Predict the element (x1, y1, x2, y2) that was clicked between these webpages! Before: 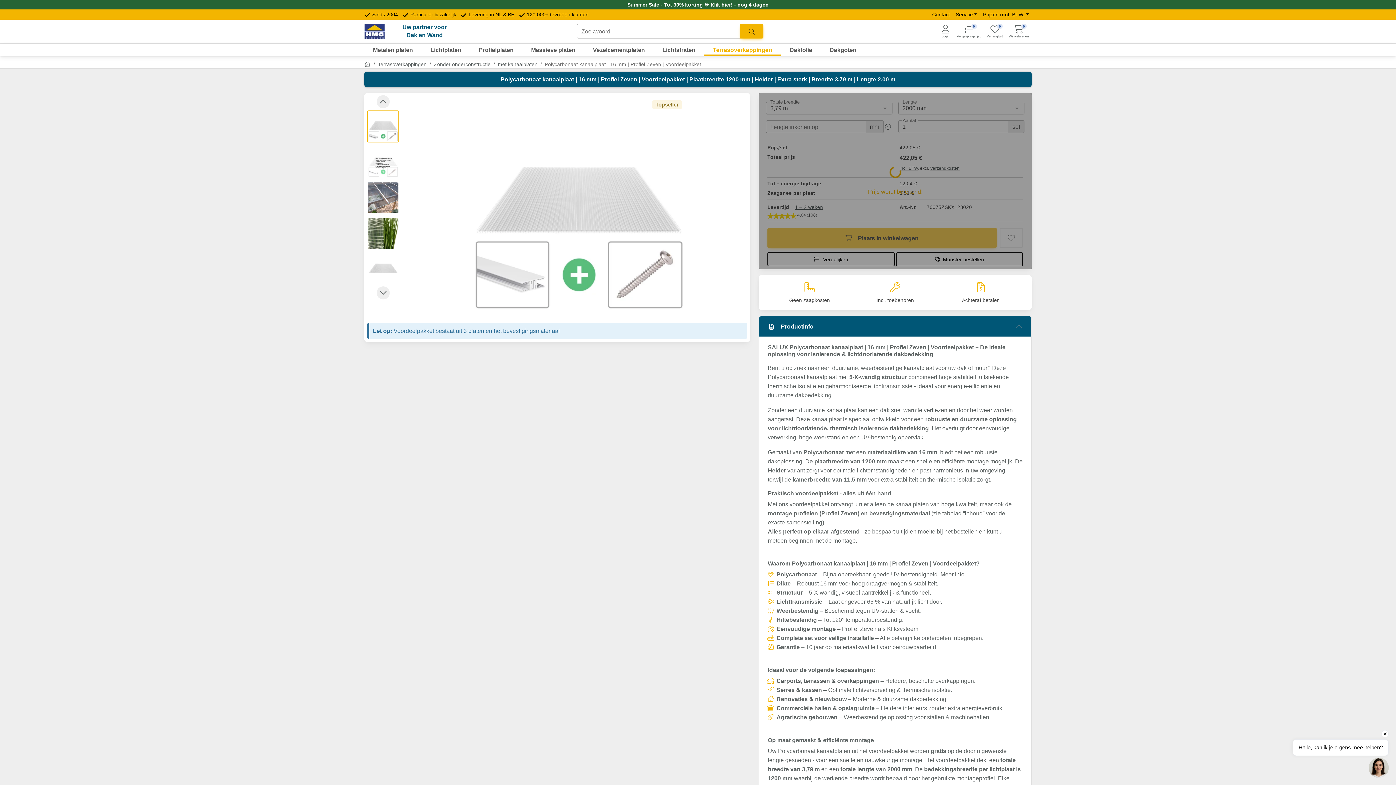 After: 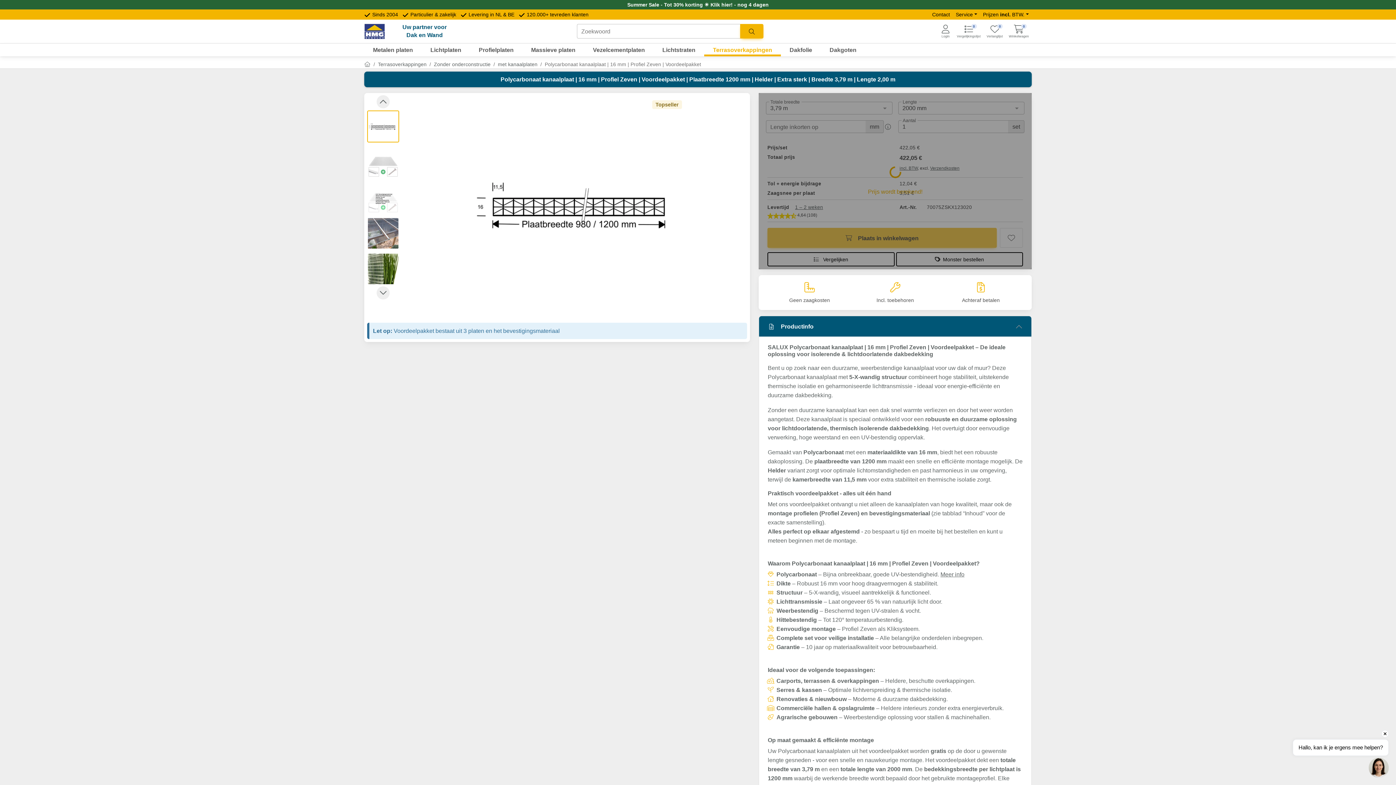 Action: label: Previous slide bbox: (376, 95, 389, 108)